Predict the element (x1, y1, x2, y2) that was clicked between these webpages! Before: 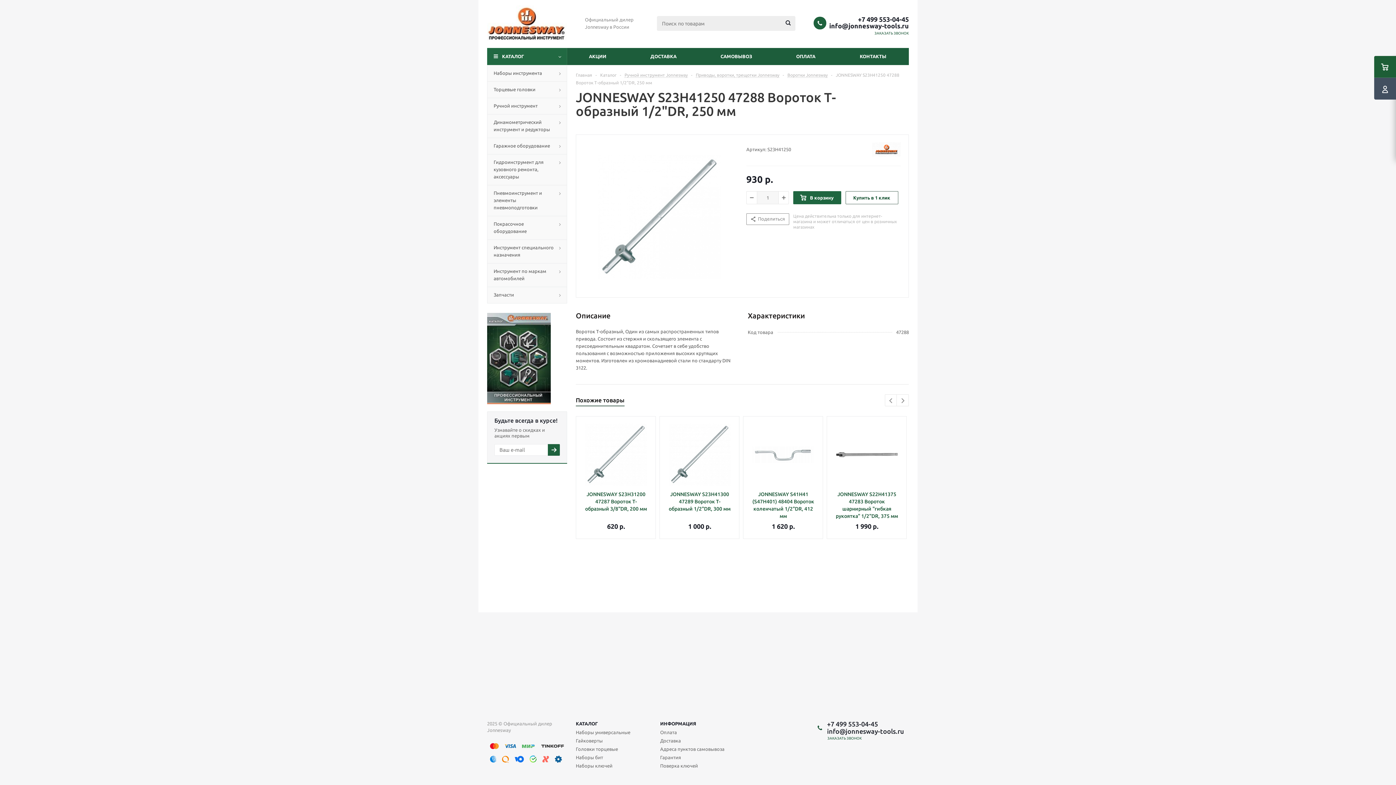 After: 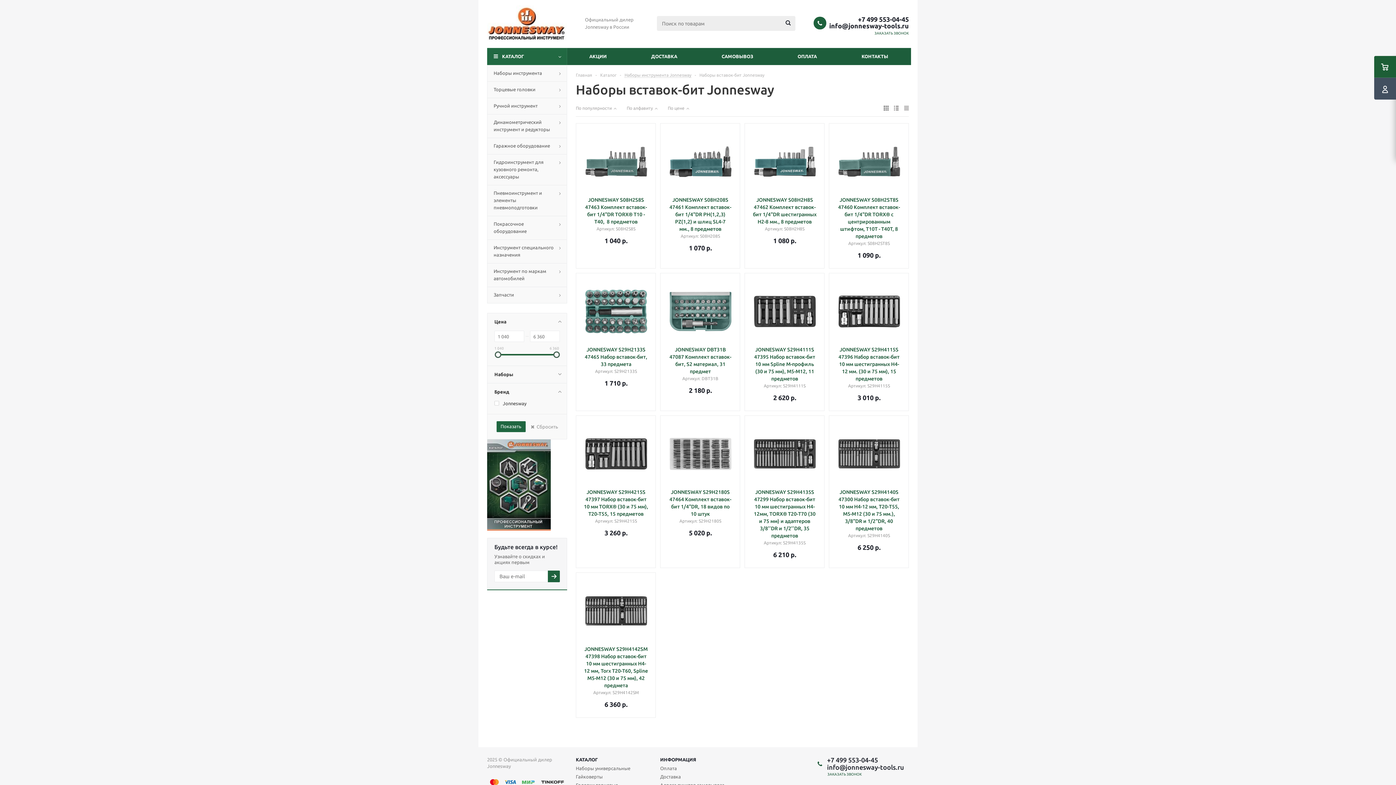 Action: label: Наборы бит bbox: (576, 754, 603, 761)